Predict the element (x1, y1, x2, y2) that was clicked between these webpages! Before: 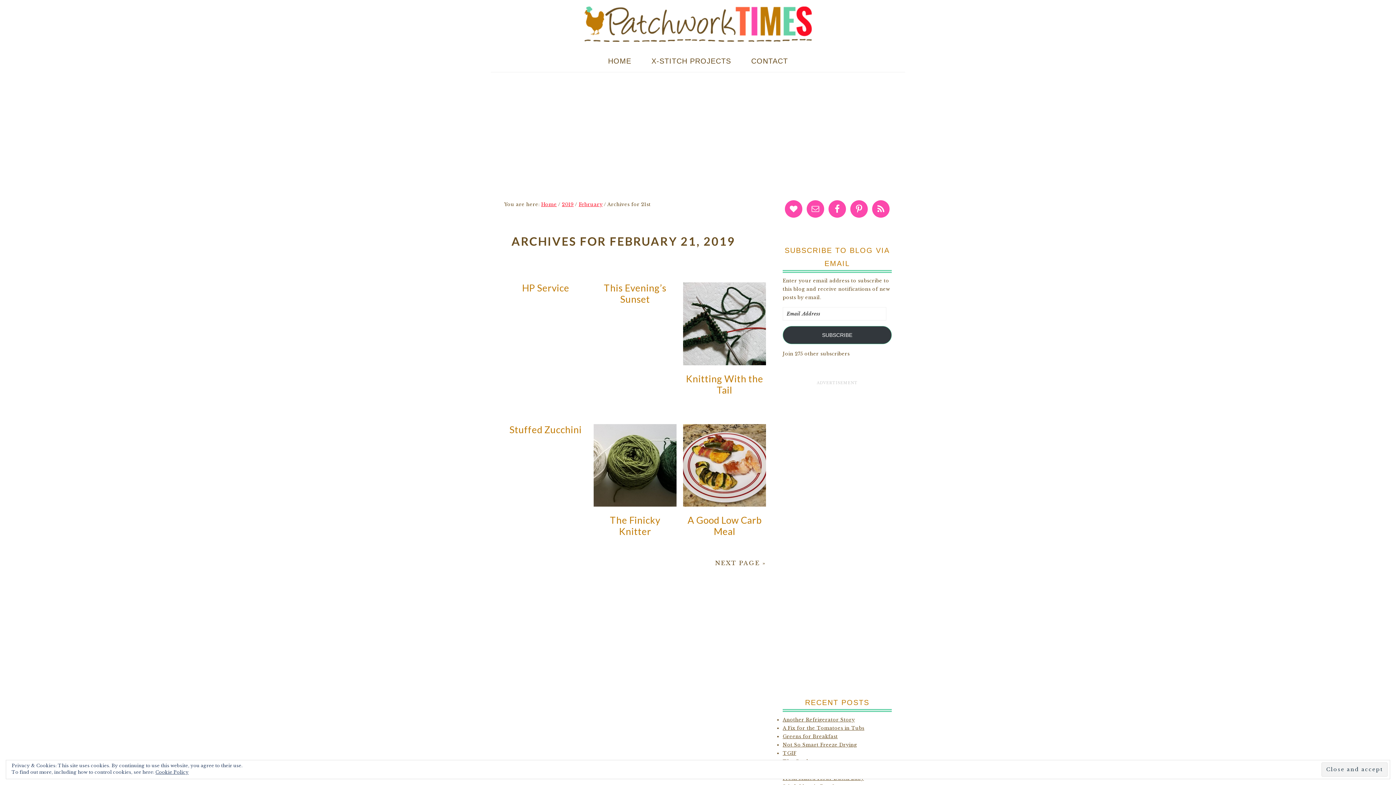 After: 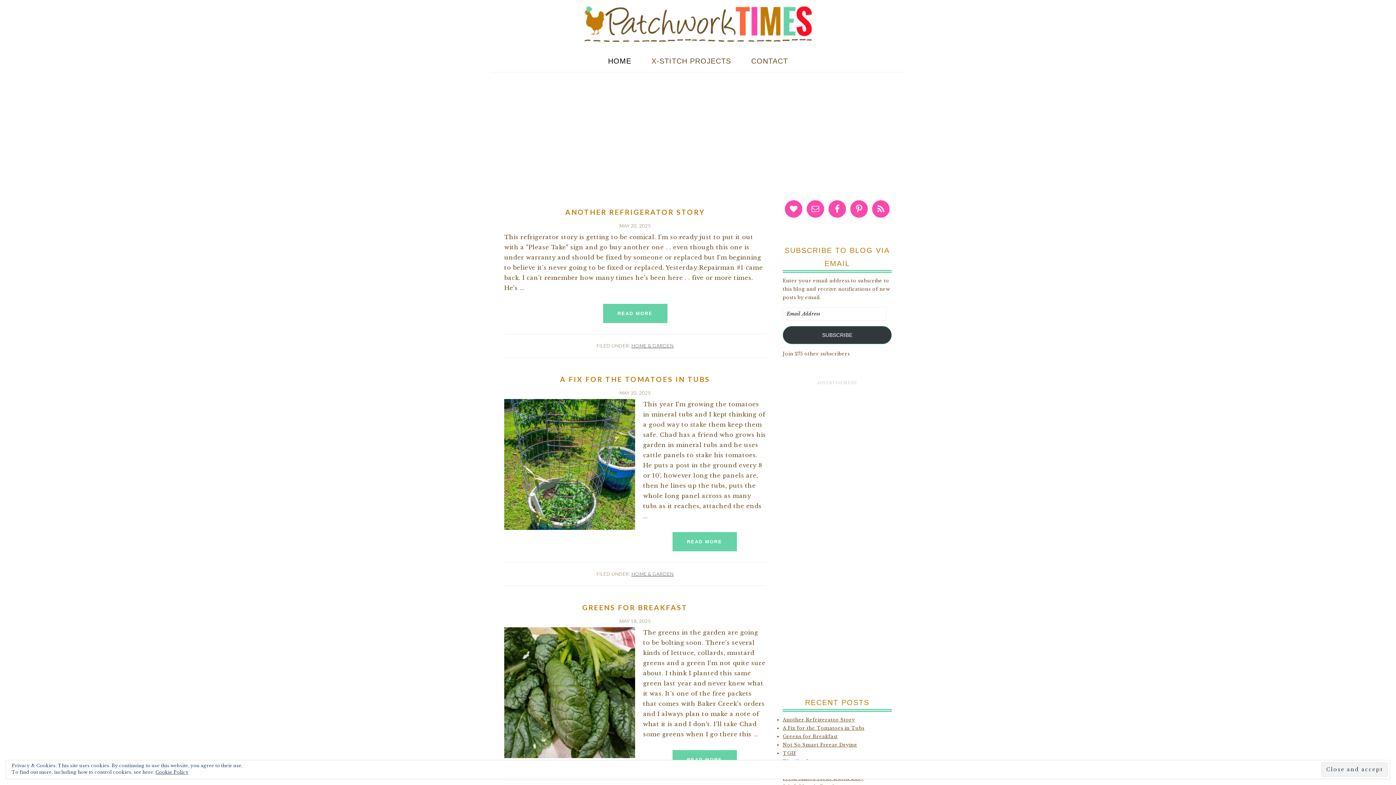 Action: bbox: (541, 201, 557, 207) label: Home